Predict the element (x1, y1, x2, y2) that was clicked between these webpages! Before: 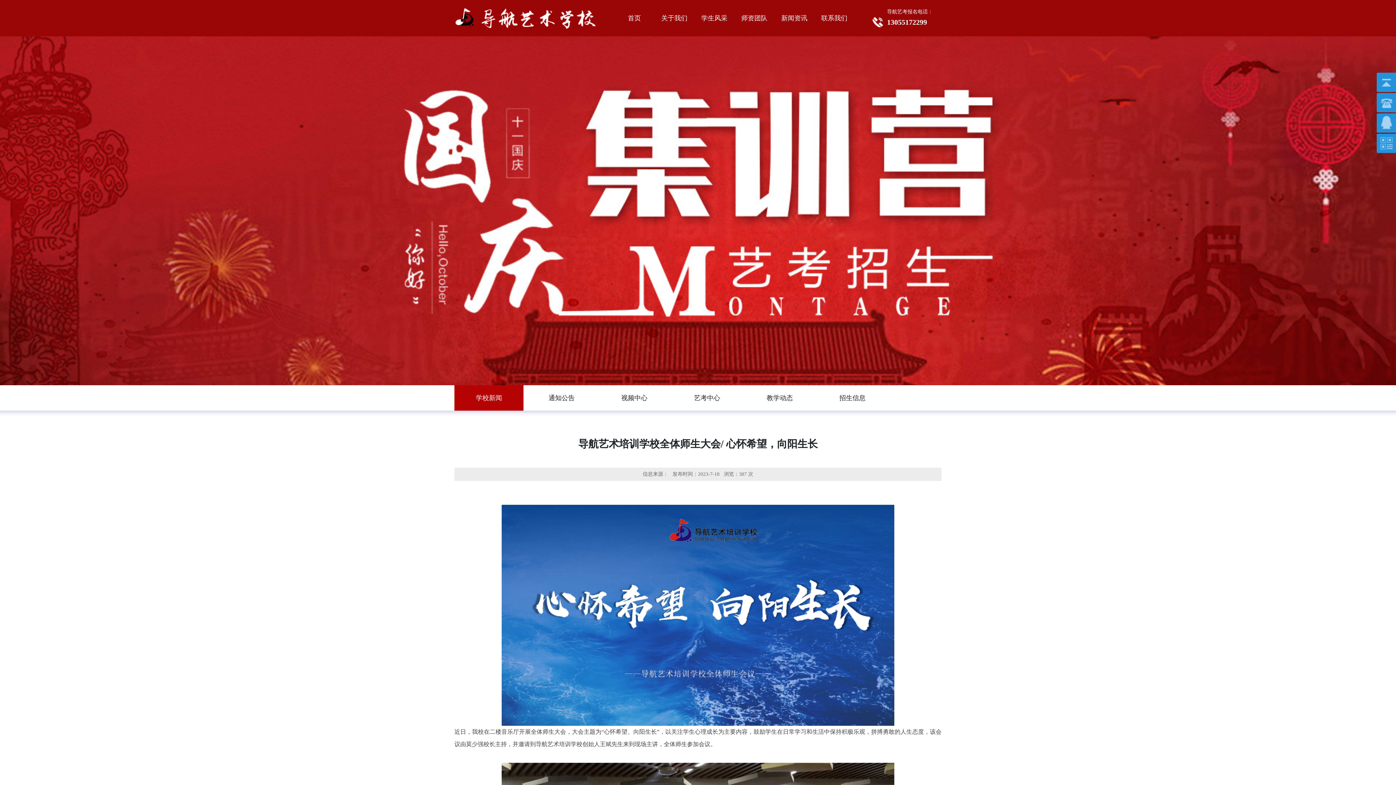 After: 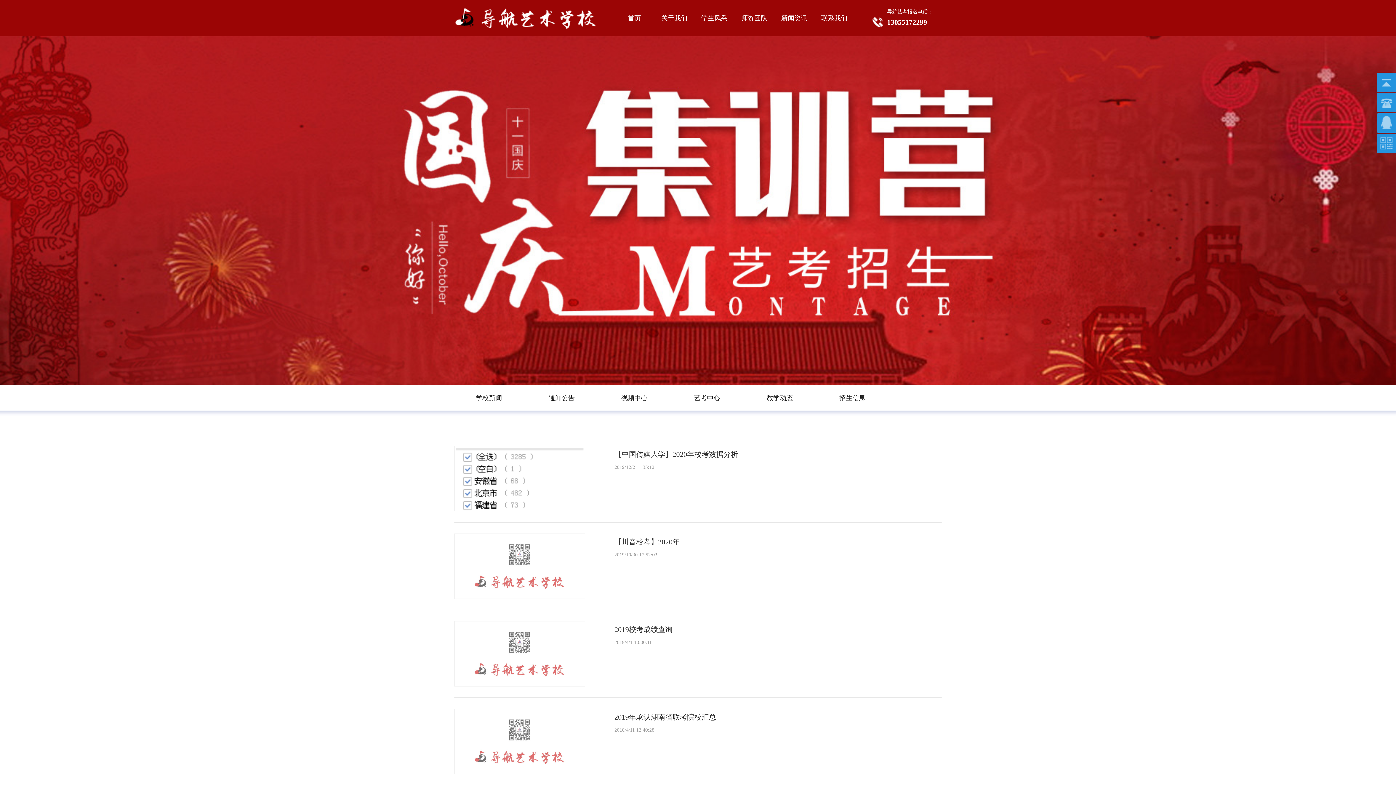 Action: label: 新闻资讯 bbox: (774, 0, 814, 36)